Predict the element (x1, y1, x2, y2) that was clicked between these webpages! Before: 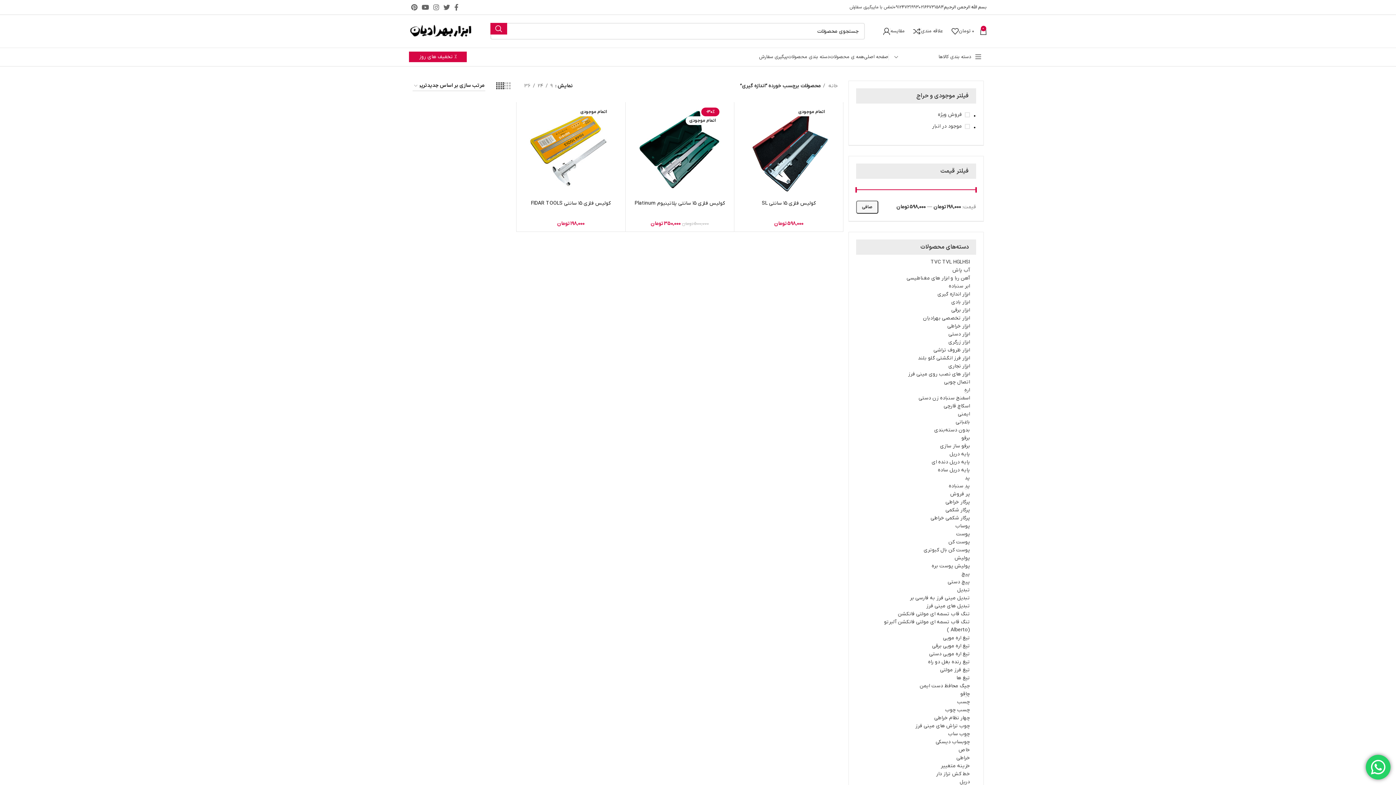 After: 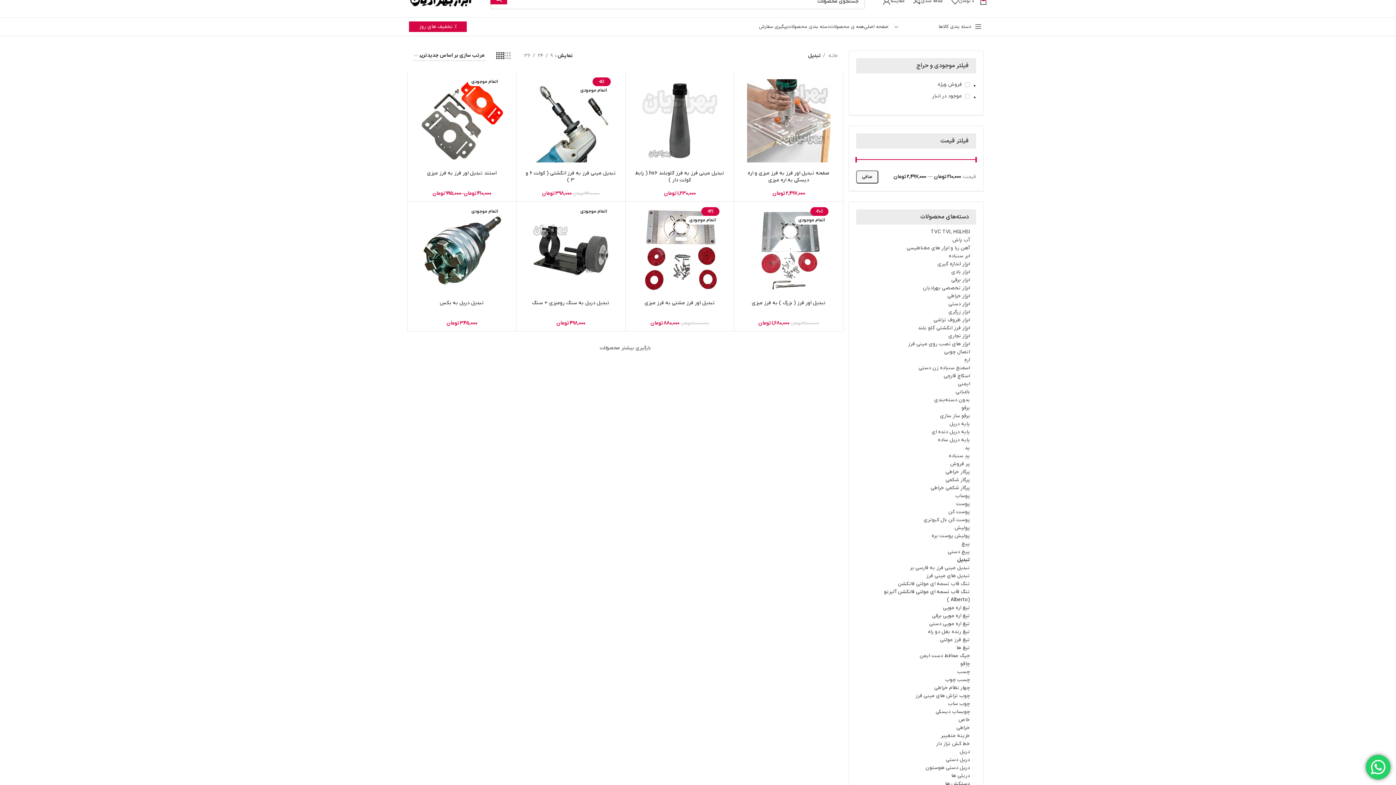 Action: label: تبدیل bbox: (865, 586, 970, 594)